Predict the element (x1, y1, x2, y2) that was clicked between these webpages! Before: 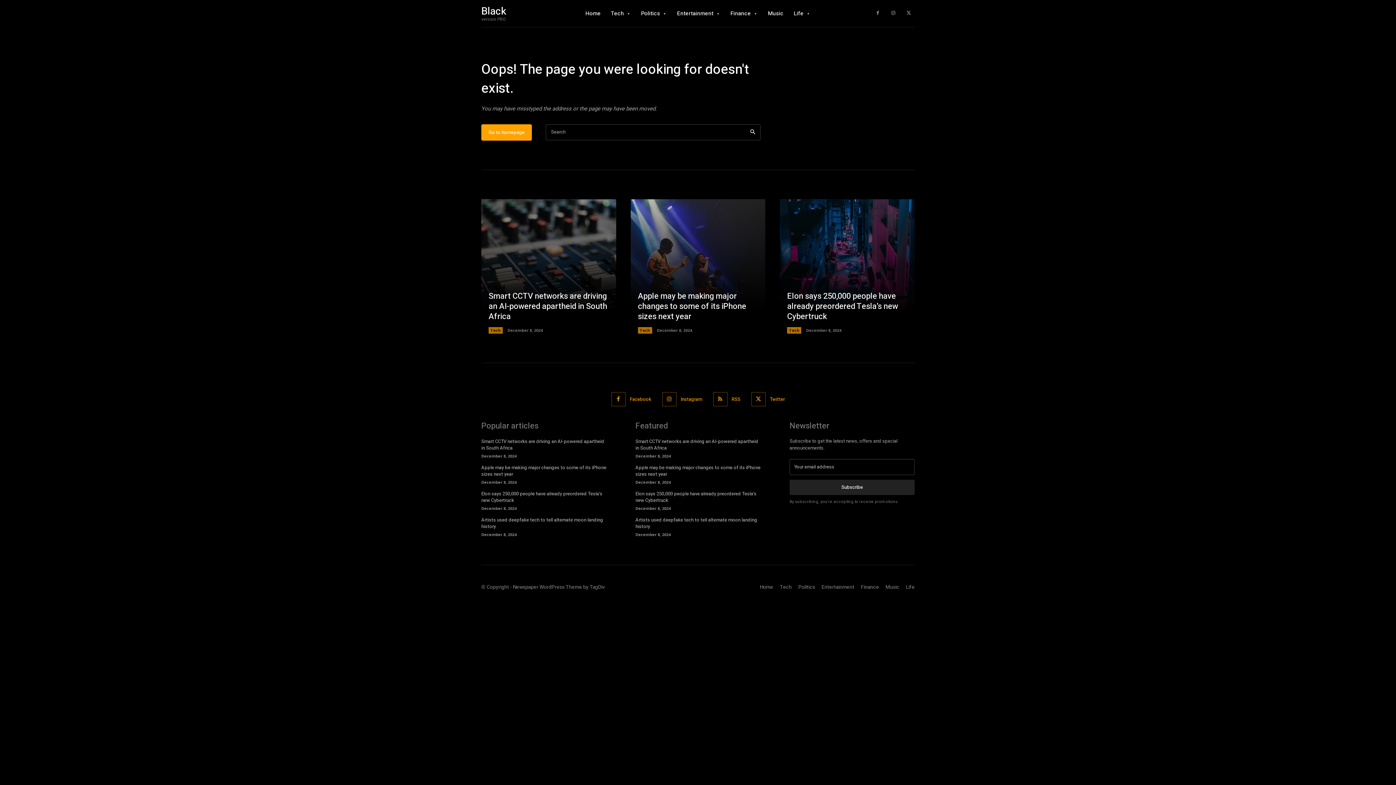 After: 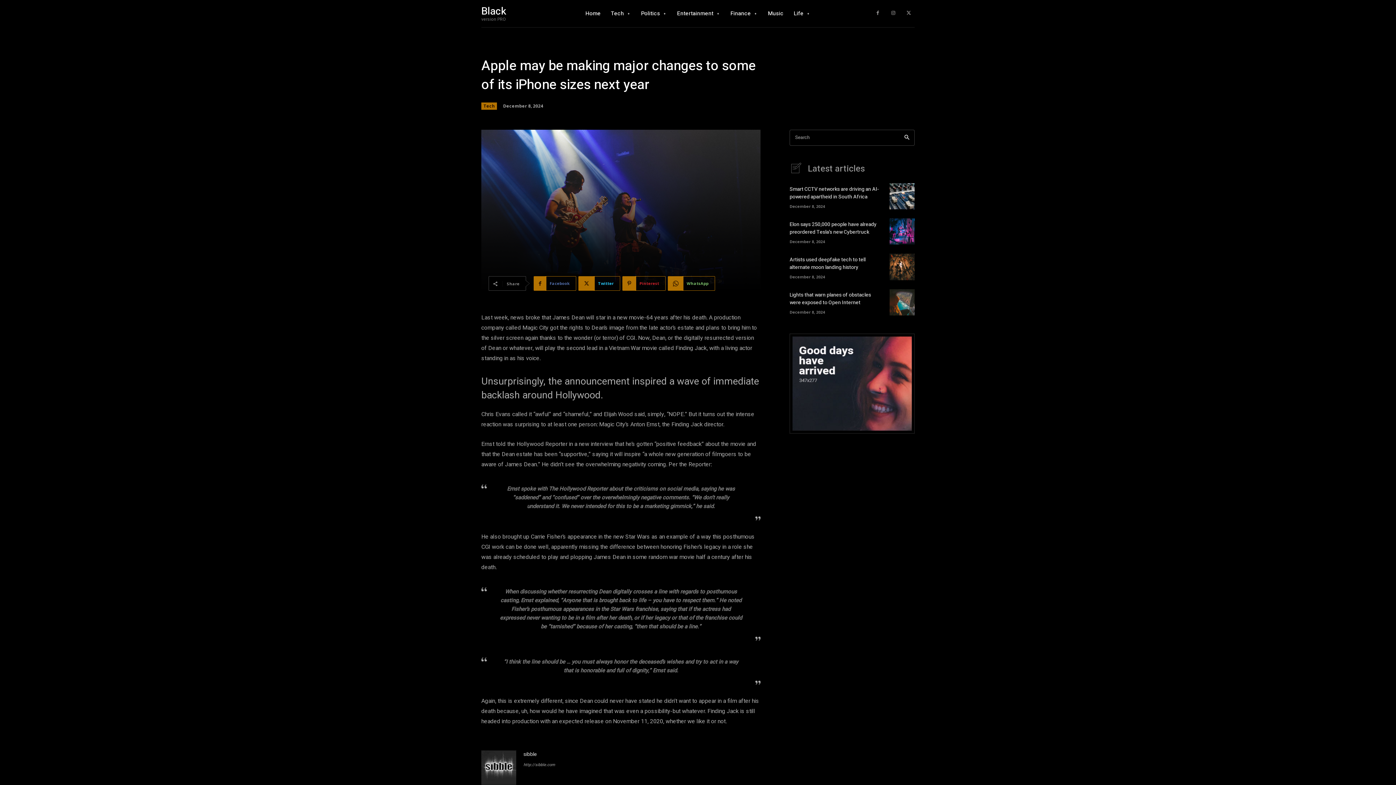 Action: bbox: (638, 290, 746, 322) label: Apple may be making major changes to some of its iPhone sizes next year